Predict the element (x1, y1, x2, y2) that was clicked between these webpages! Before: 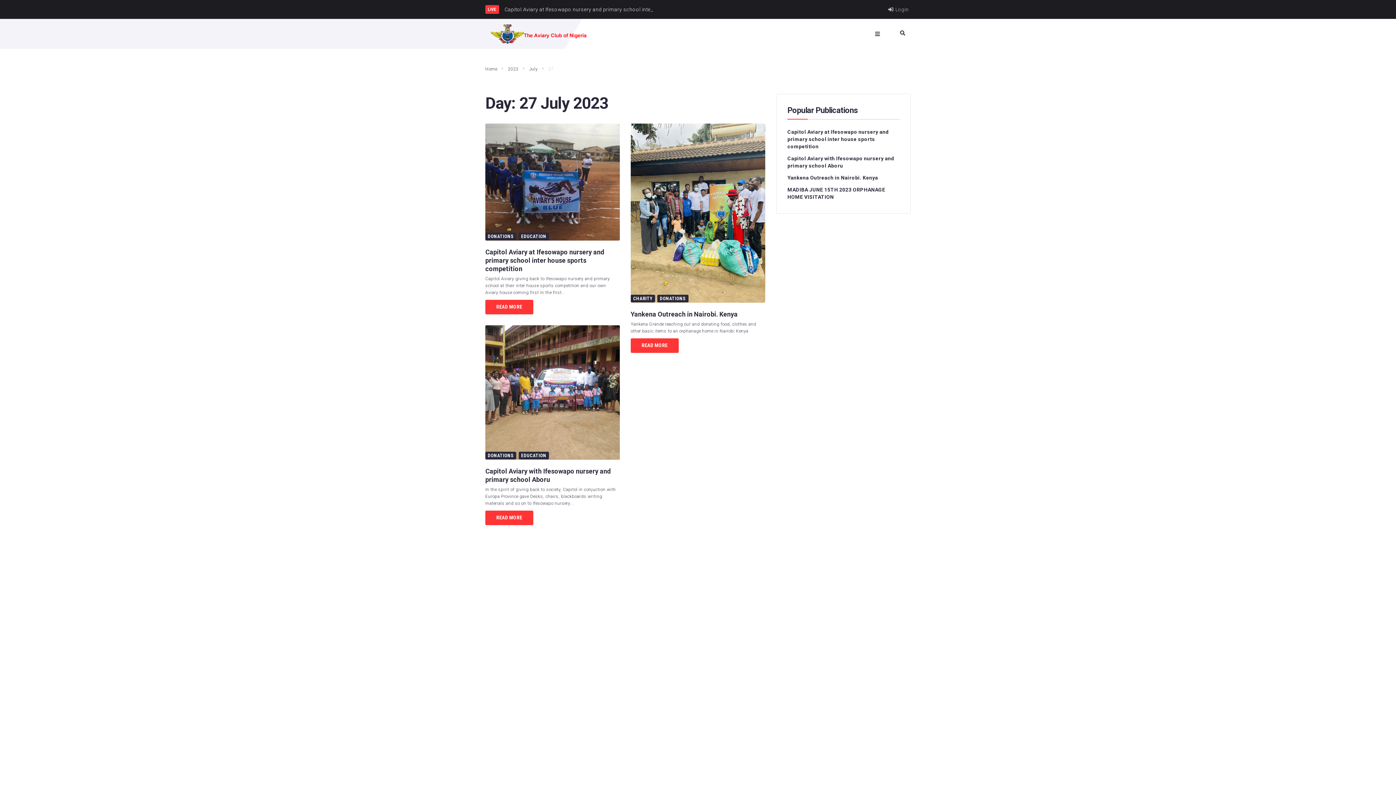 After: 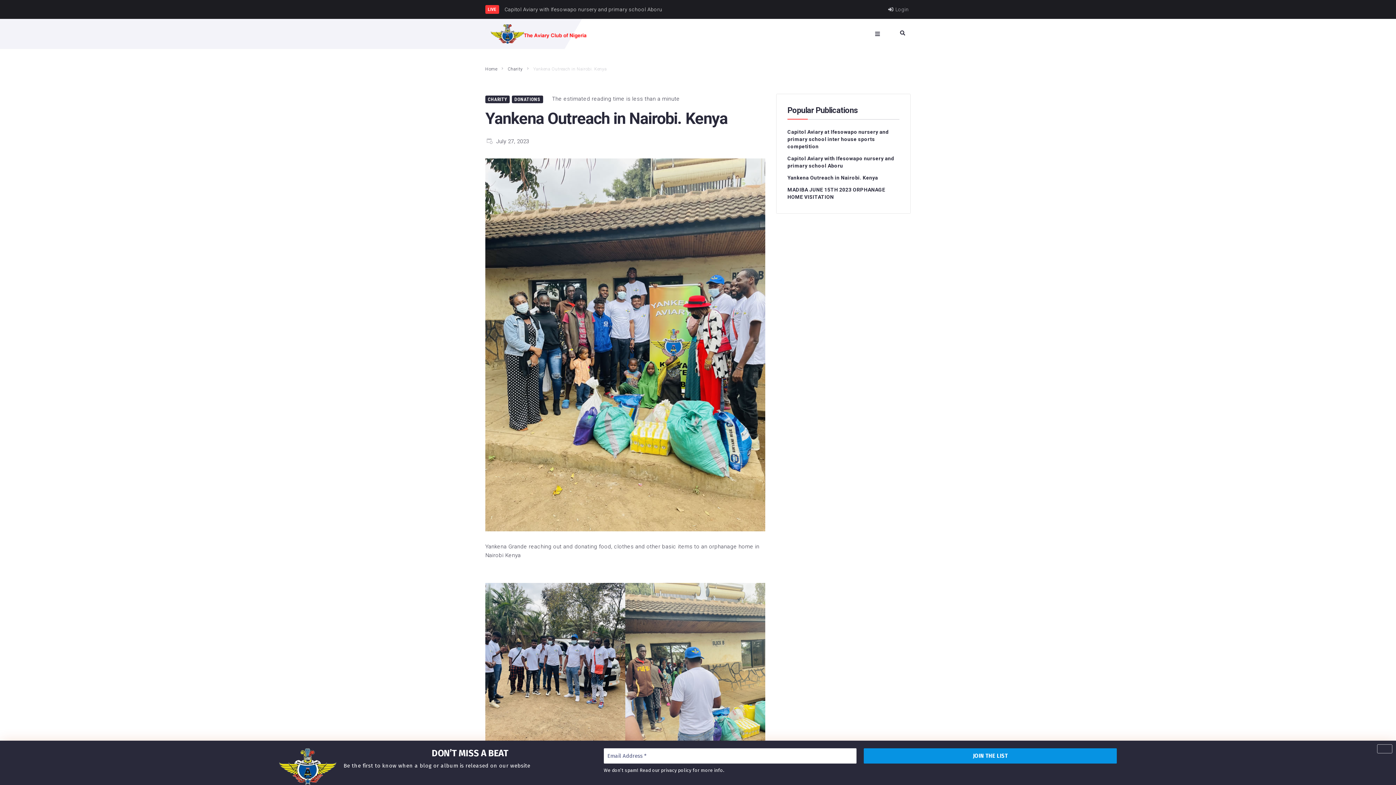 Action: bbox: (630, 310, 737, 318) label: Yankena Outreach in Nairobi. Kenya